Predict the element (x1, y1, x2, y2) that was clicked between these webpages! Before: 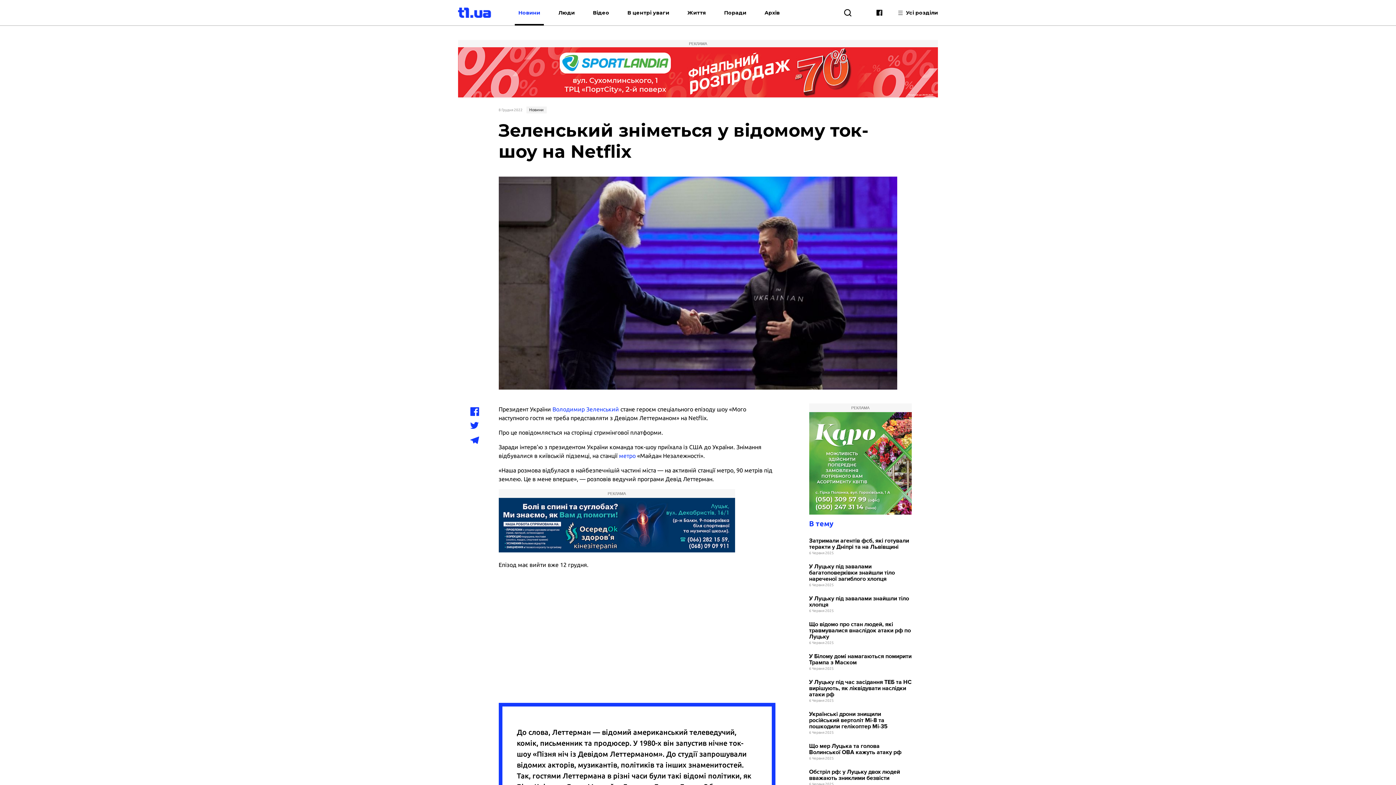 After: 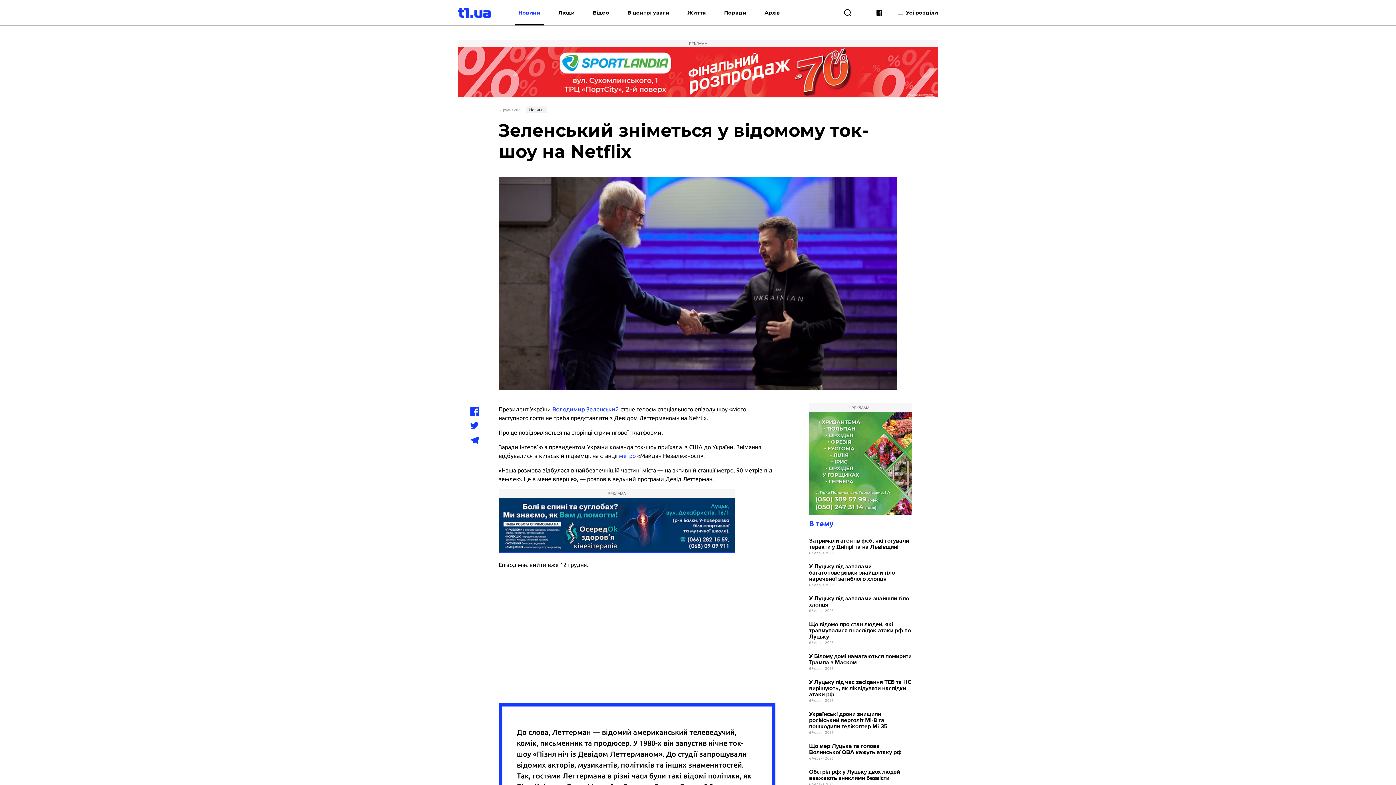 Action: bbox: (498, 498, 735, 552)